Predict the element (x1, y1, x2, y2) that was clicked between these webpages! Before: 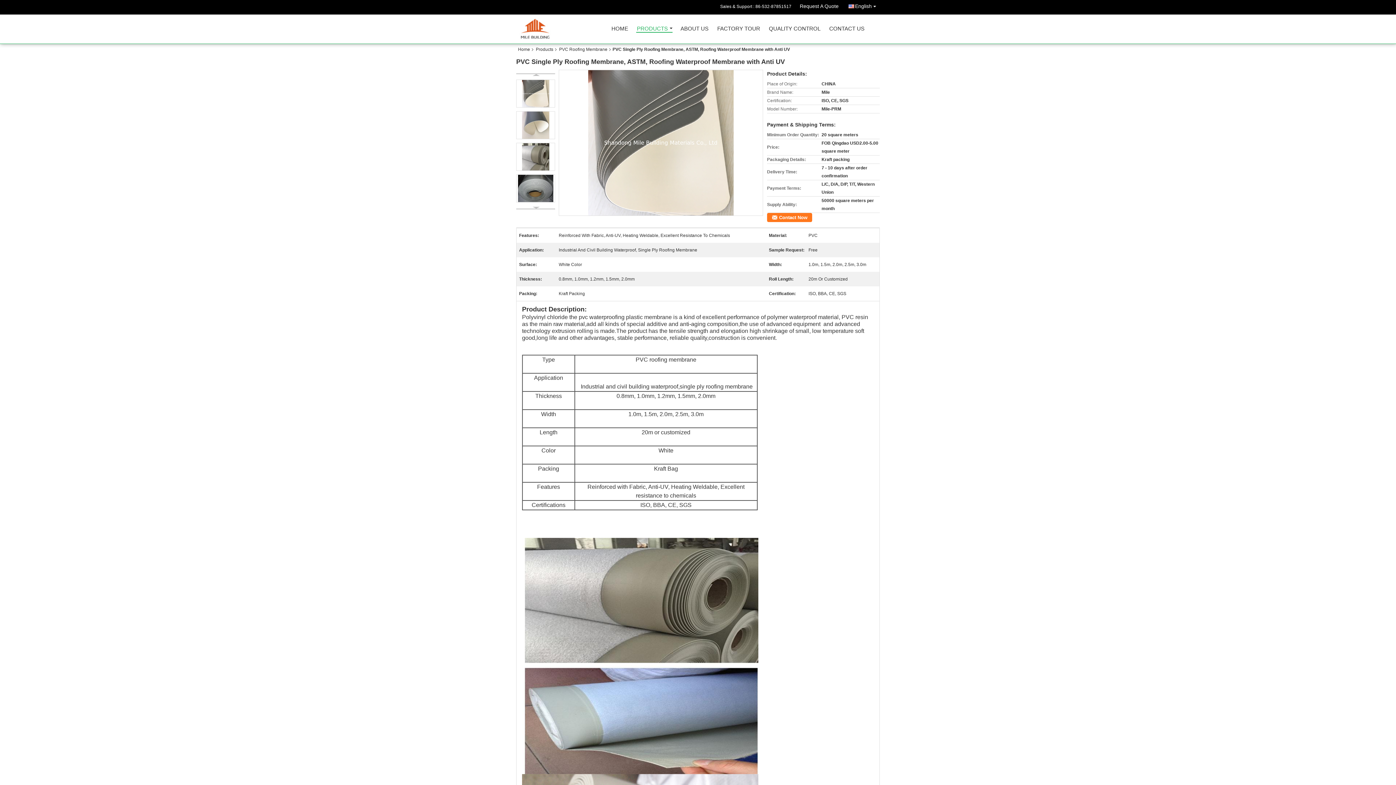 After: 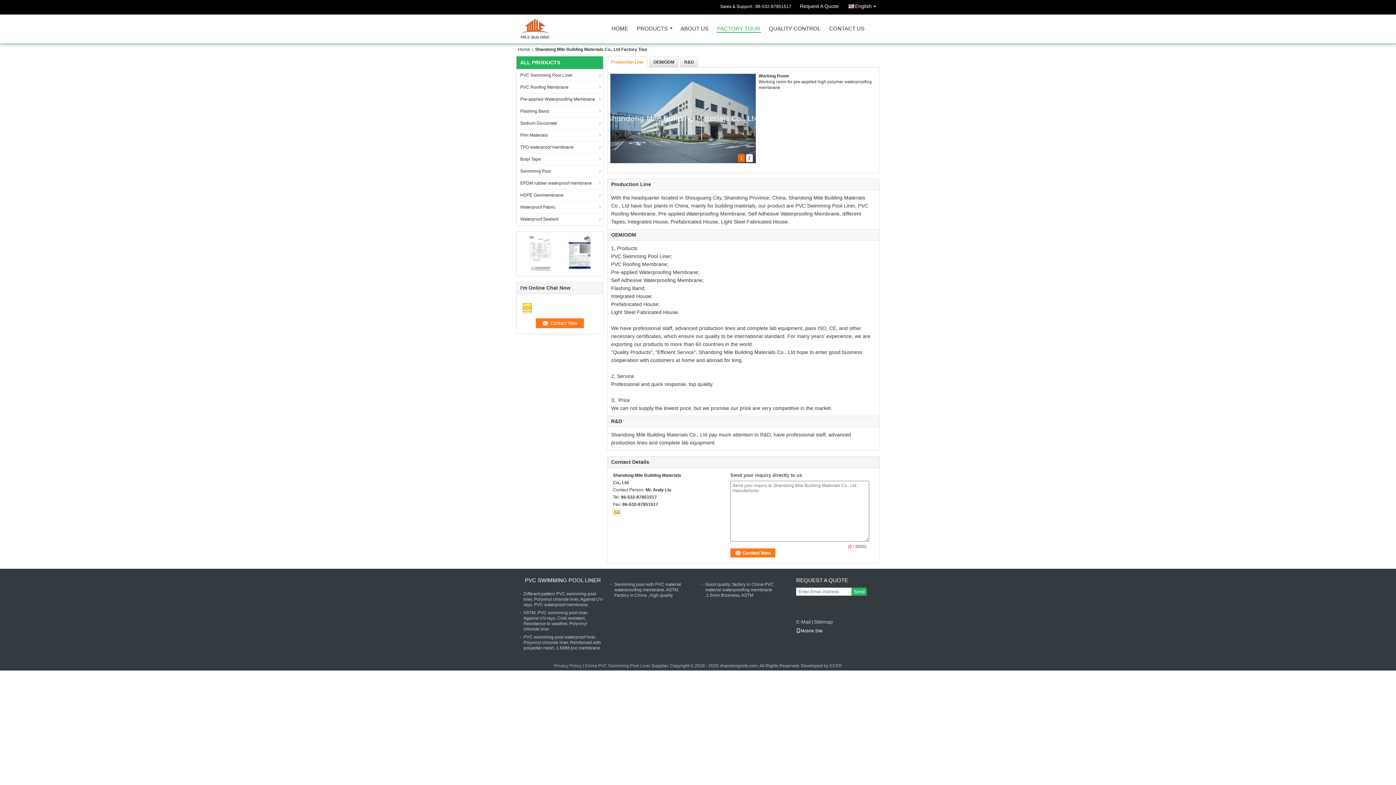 Action: label: FACTORY TOUR bbox: (716, 26, 761, 34)